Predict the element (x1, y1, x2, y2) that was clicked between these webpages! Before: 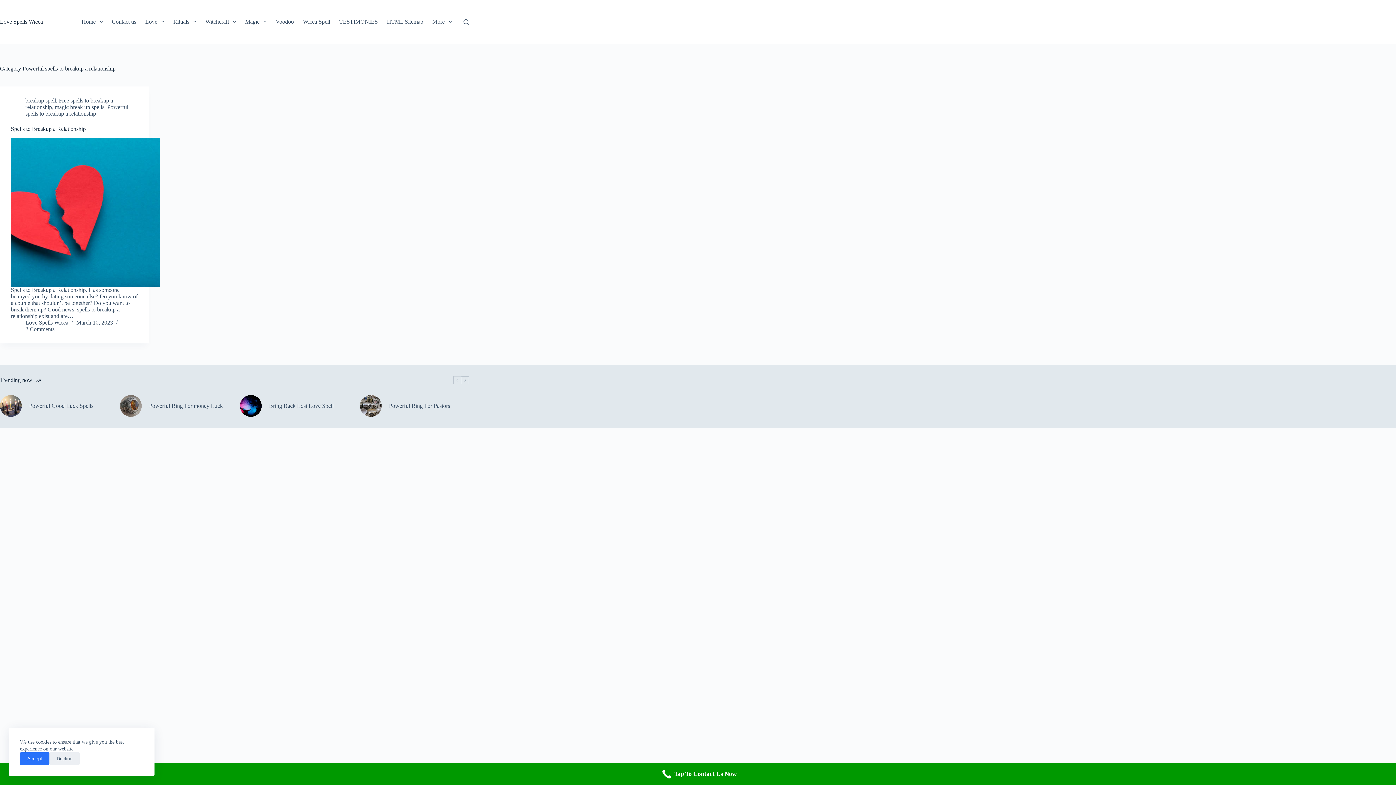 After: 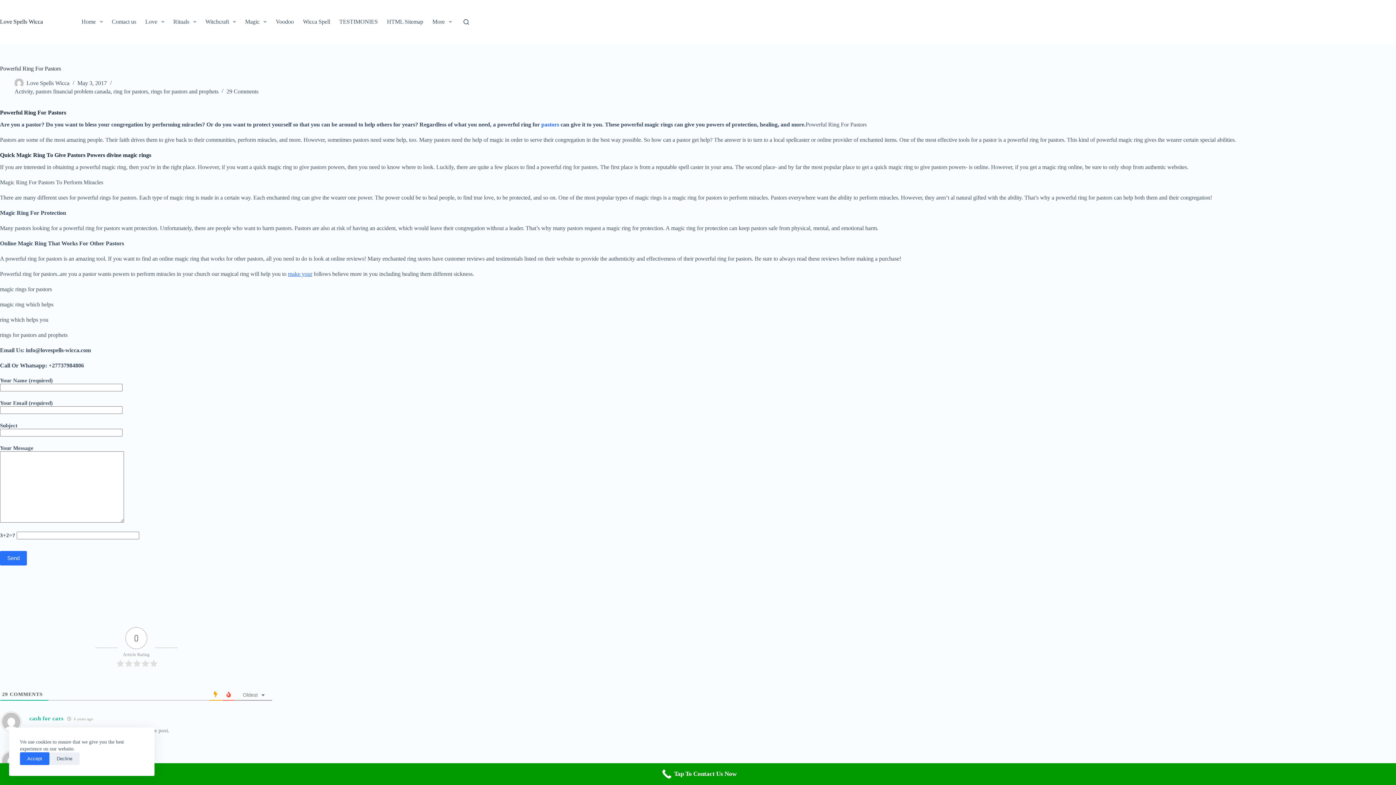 Action: bbox: (360, 395, 381, 417)